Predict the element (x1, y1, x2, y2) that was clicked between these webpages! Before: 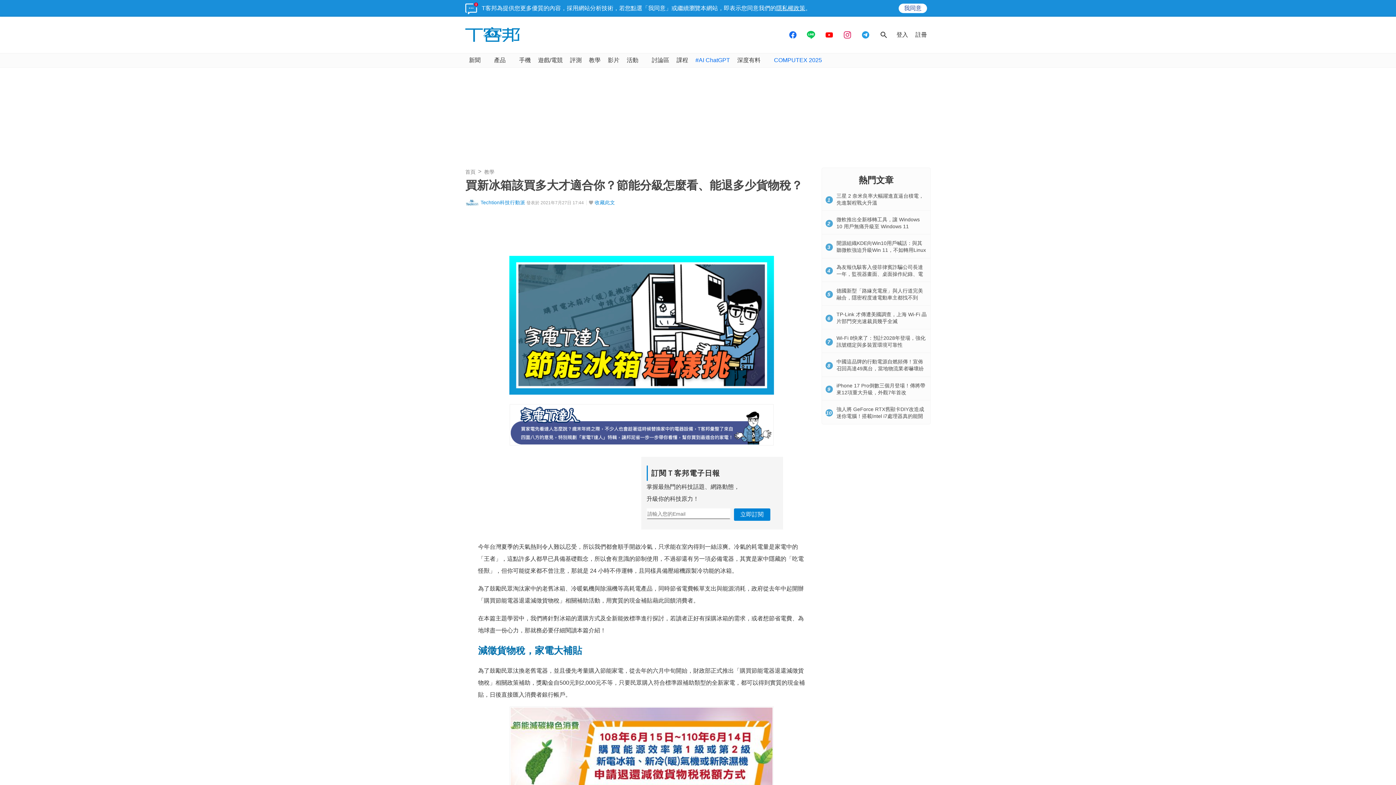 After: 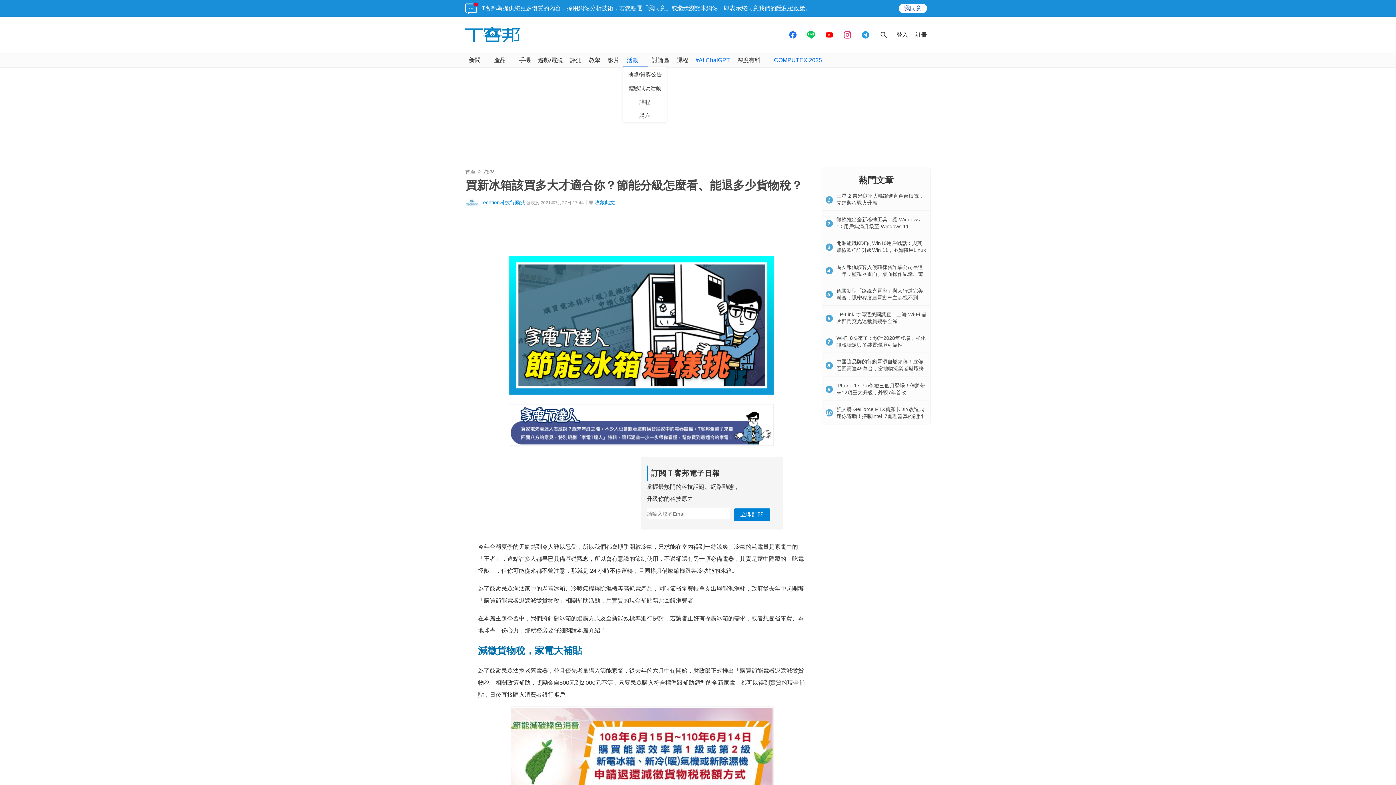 Action: bbox: (623, 53, 648, 67) label: 活動